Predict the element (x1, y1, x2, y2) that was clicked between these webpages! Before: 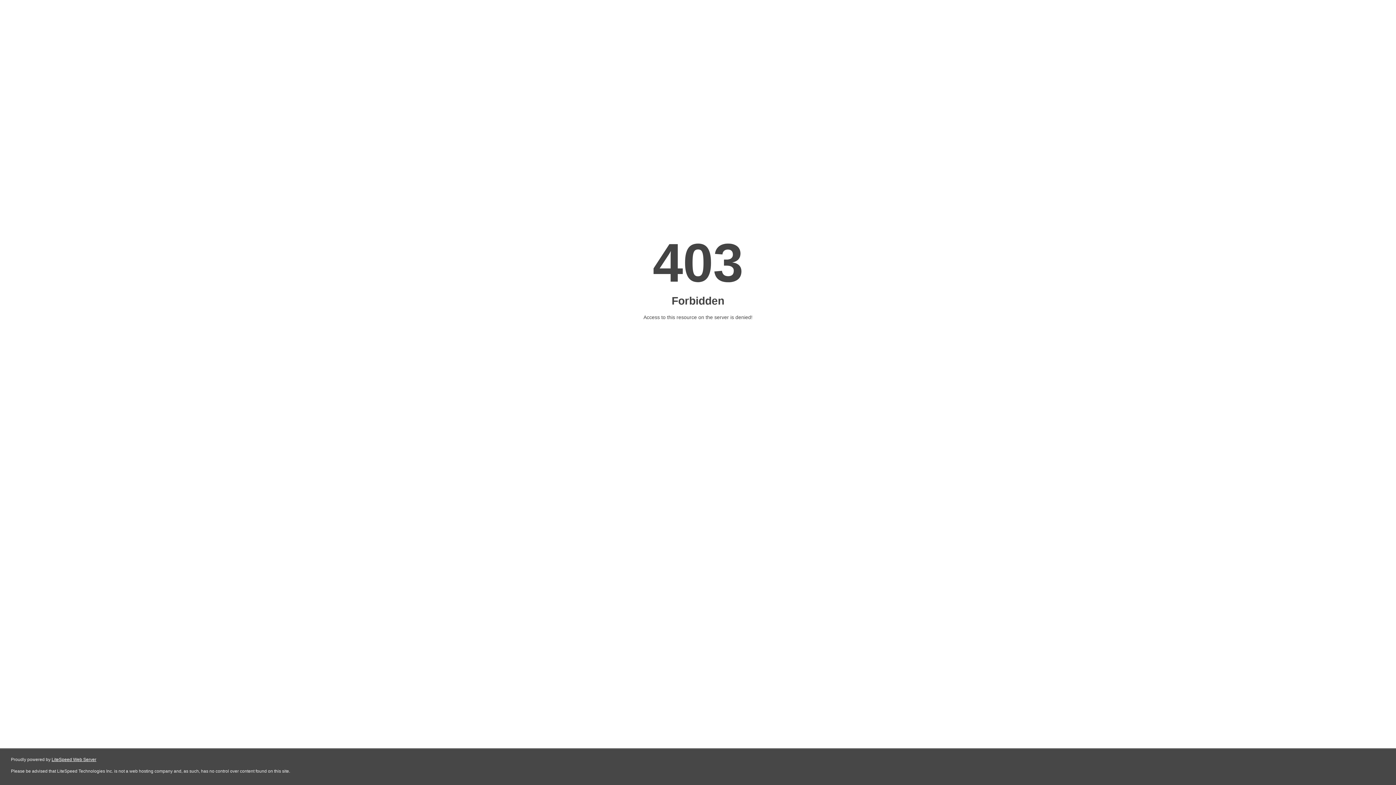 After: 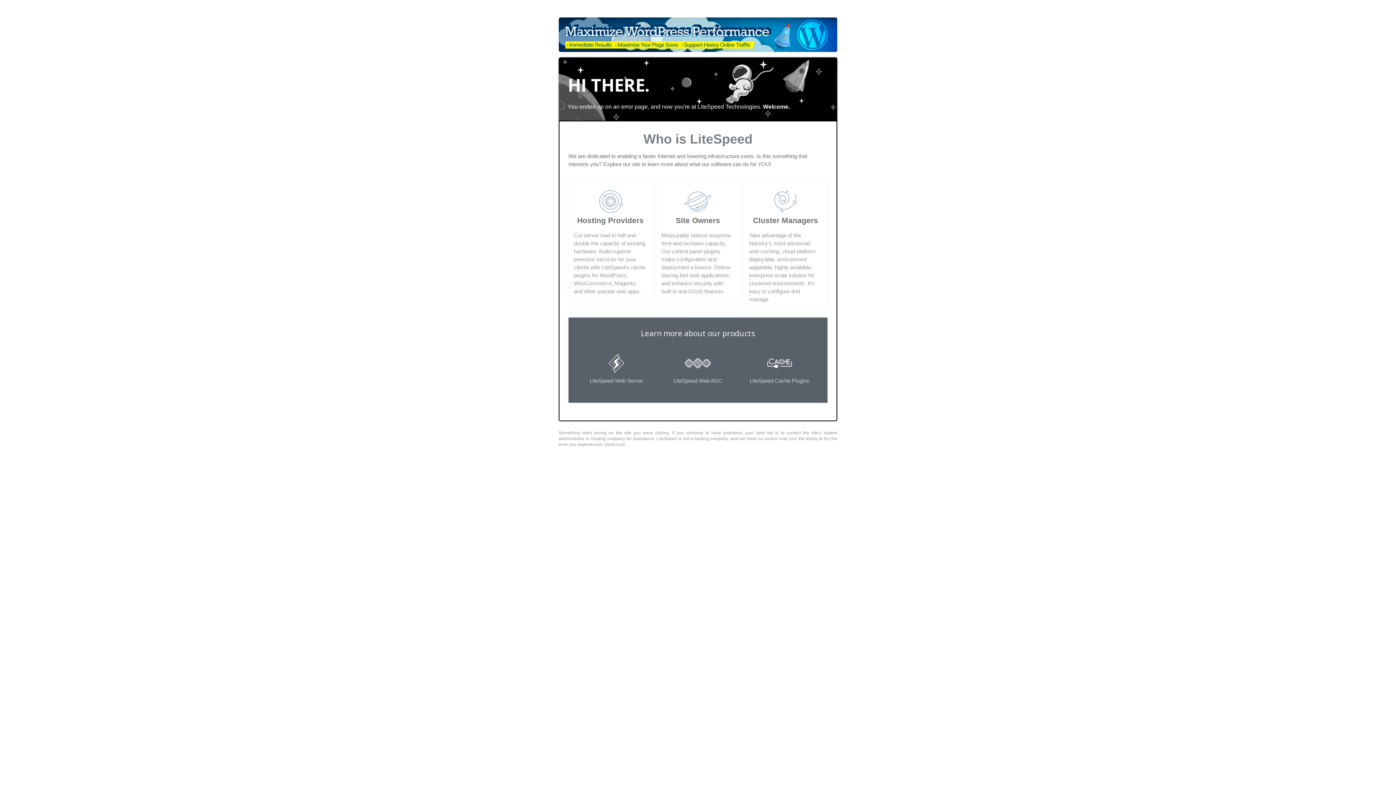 Action: label: LiteSpeed Web Server bbox: (51, 757, 96, 762)